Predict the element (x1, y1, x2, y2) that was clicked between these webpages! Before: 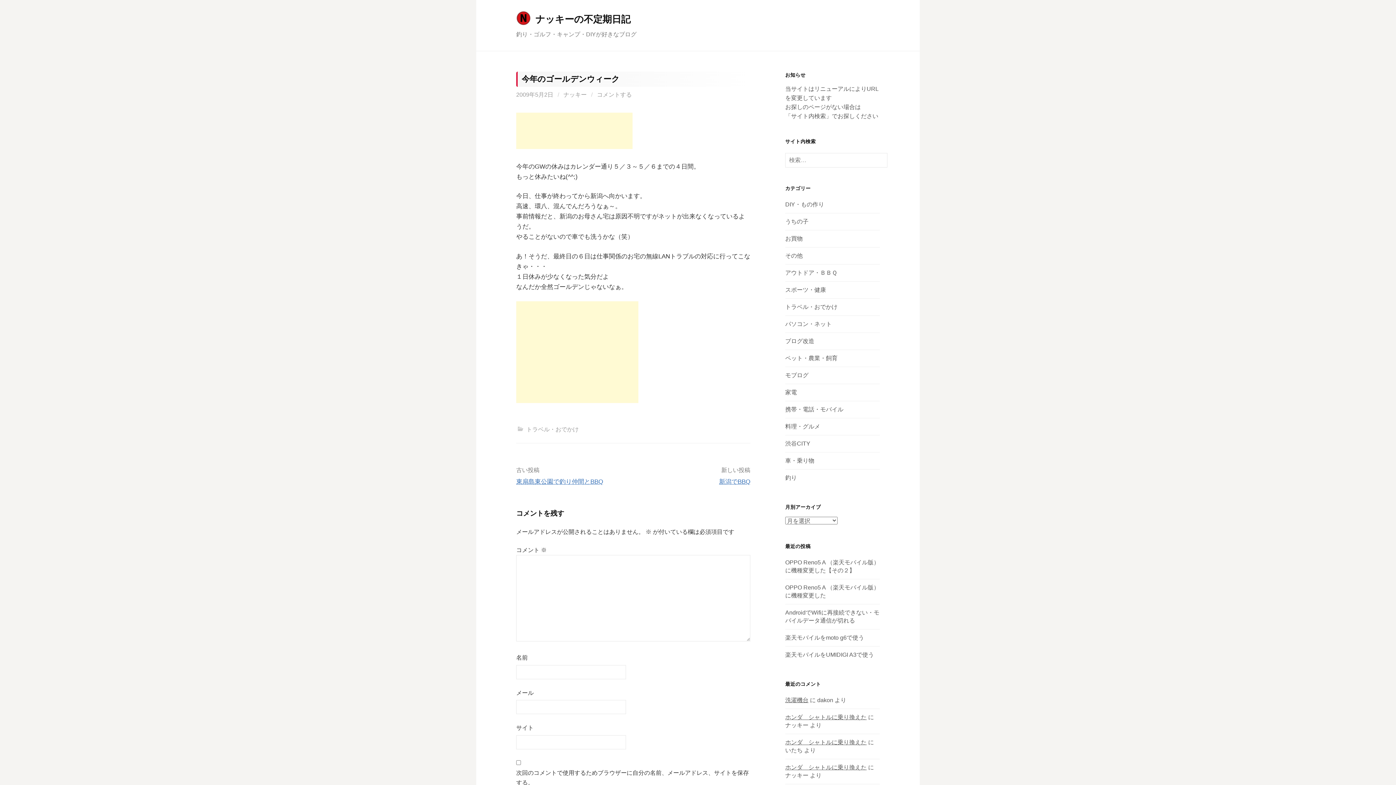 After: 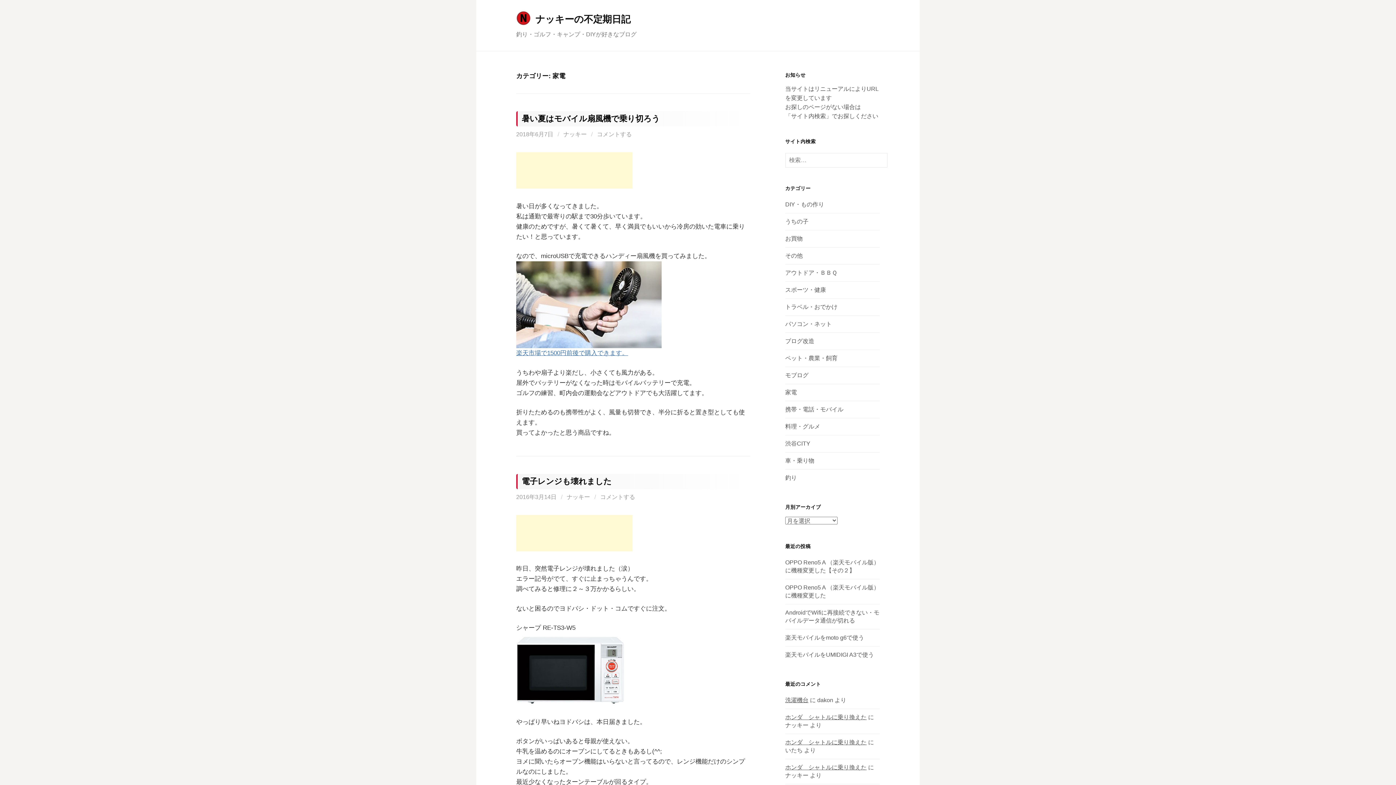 Action: bbox: (785, 389, 797, 395) label: 家電